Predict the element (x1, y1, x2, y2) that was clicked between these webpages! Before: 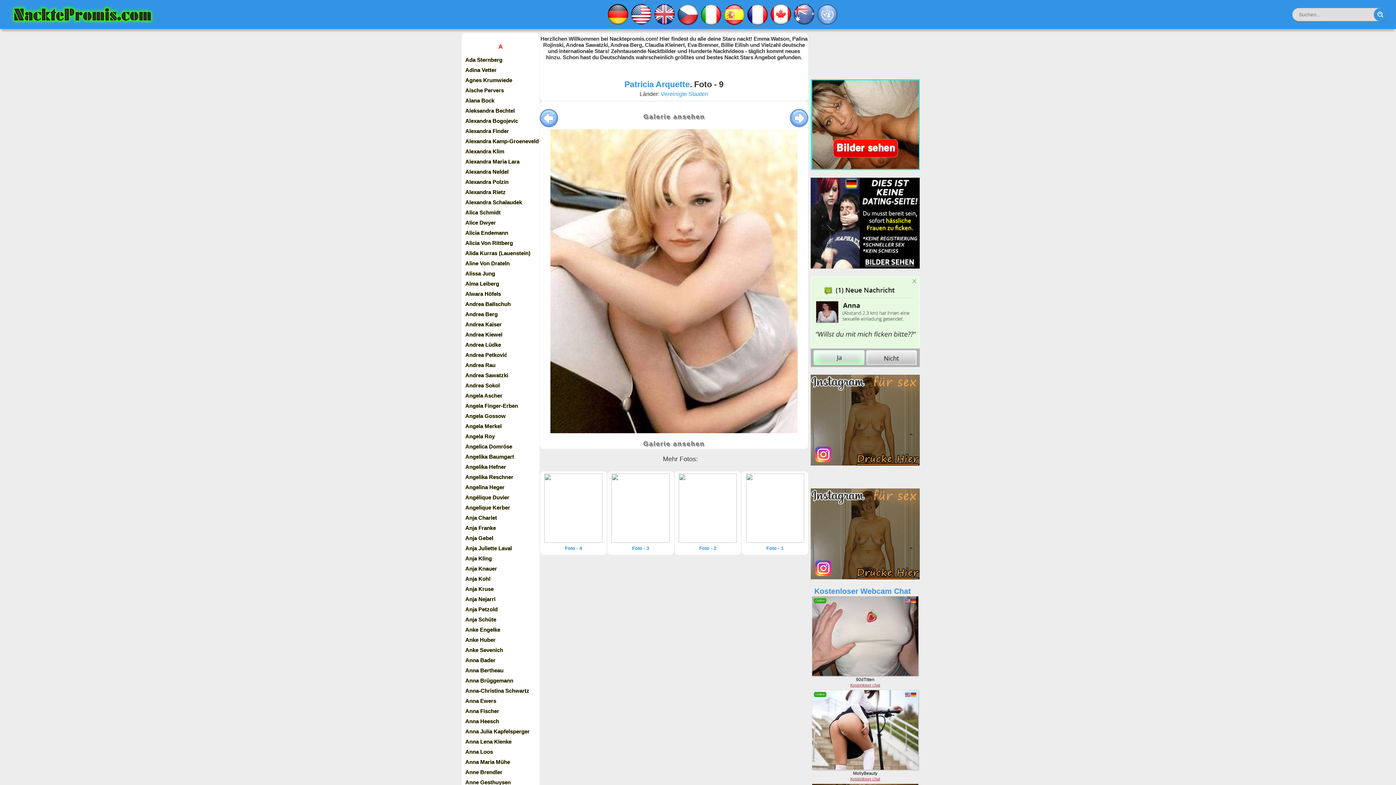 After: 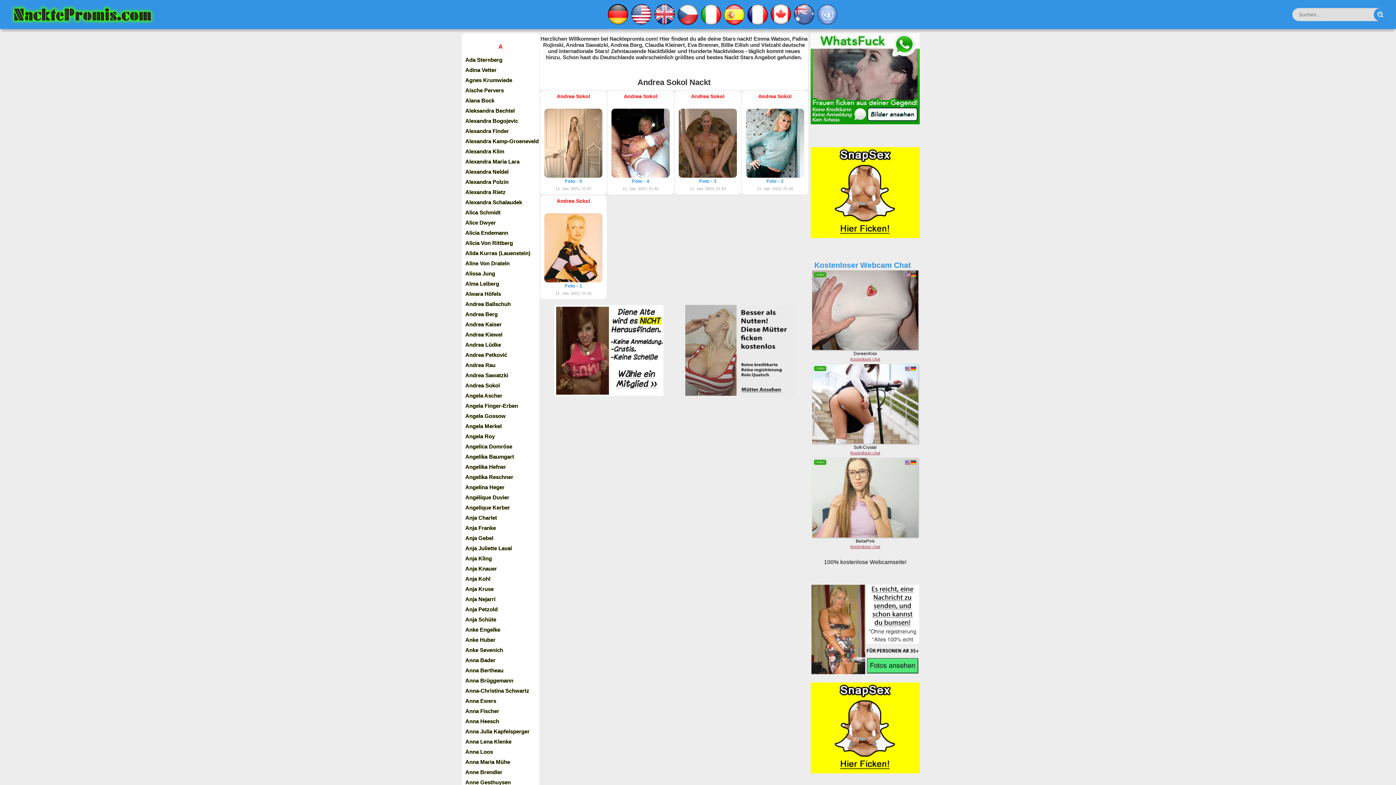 Action: bbox: (461, 380, 539, 390) label: Andrea Sokol